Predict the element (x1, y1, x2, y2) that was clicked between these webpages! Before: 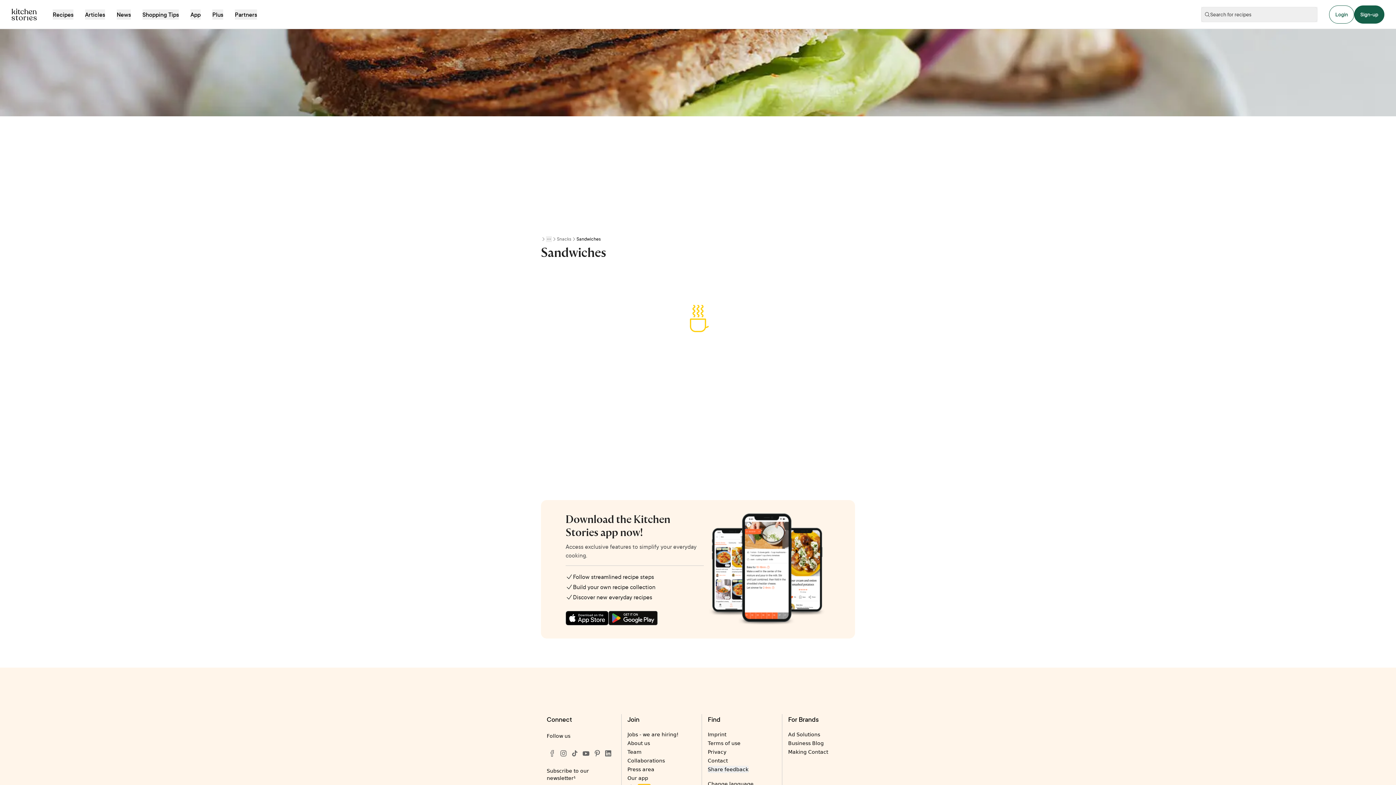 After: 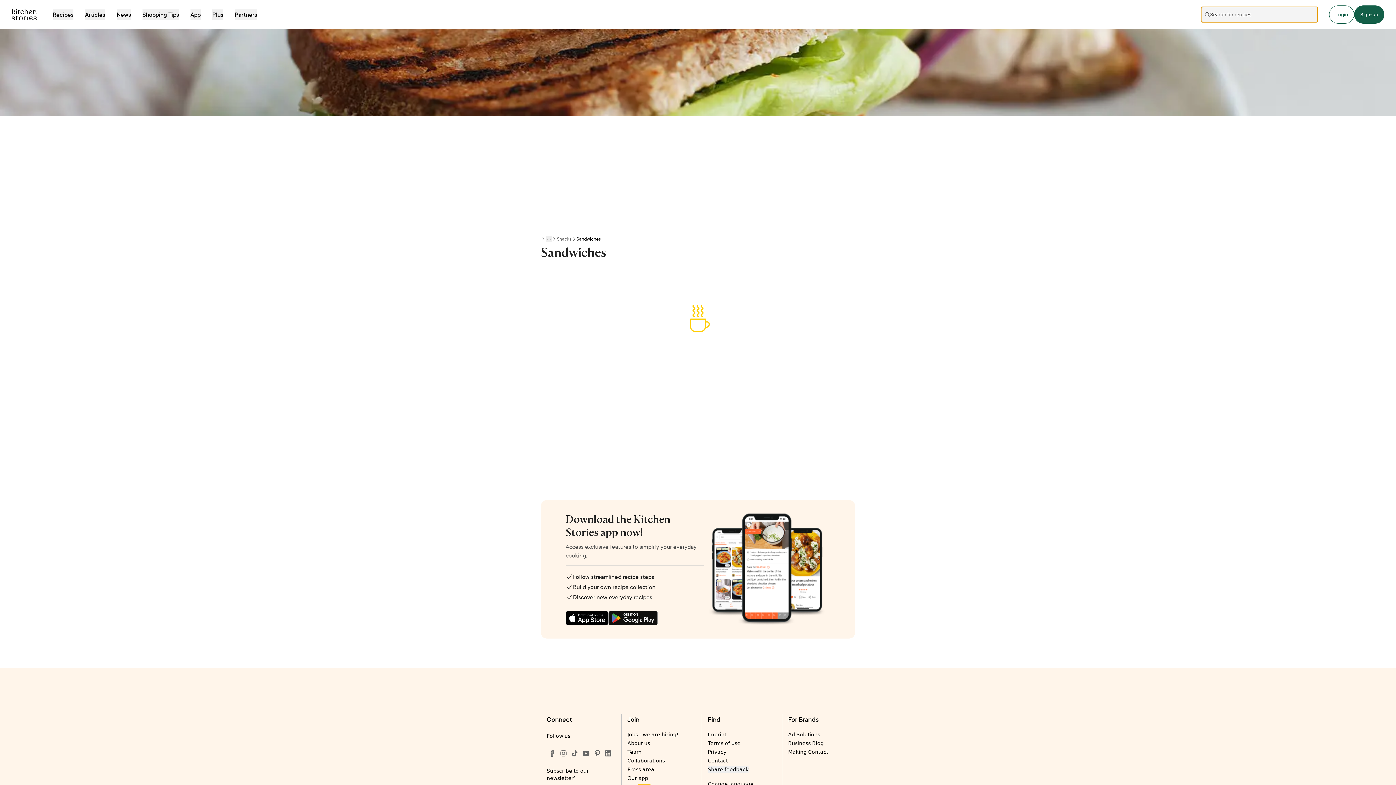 Action: bbox: (1201, 6, 1317, 22) label: Search for recipes